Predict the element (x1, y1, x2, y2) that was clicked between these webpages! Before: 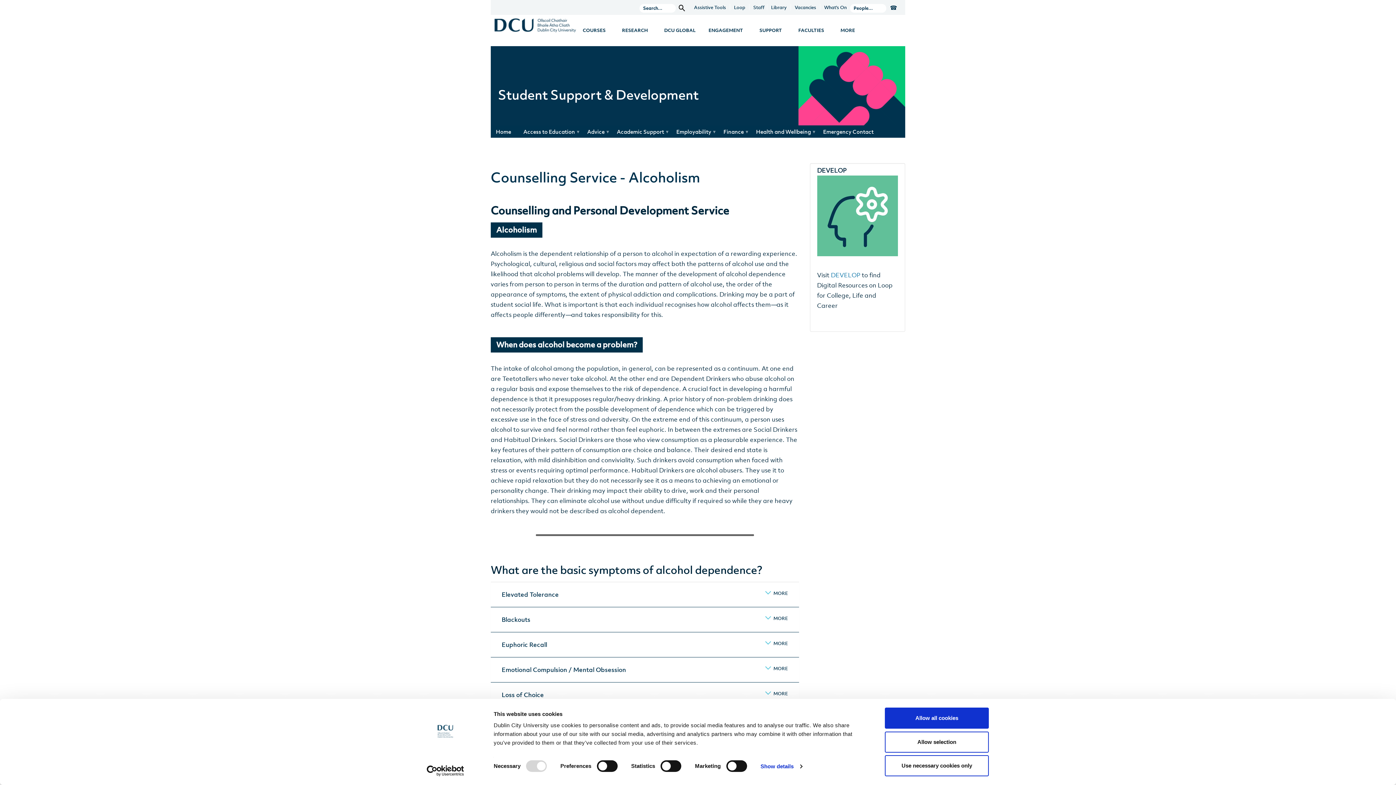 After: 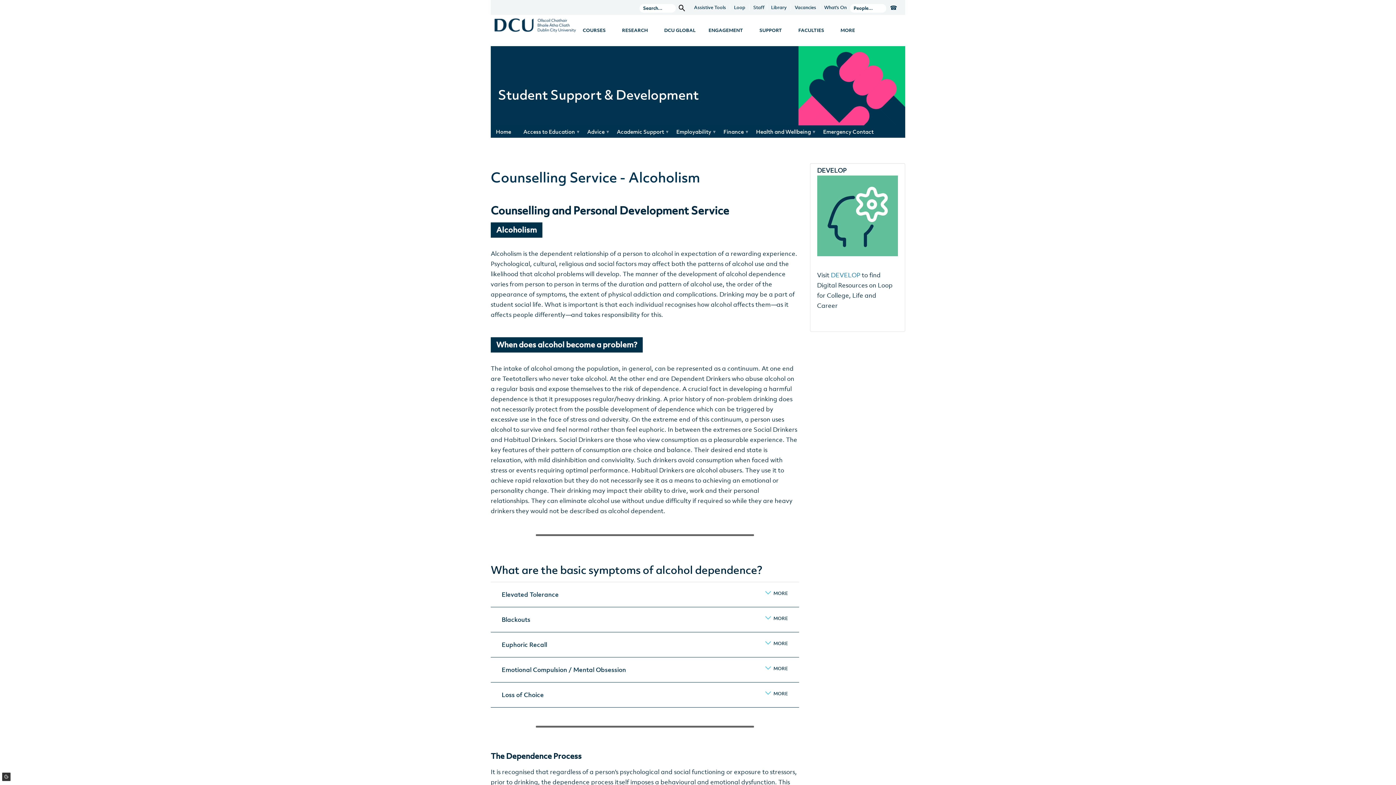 Action: bbox: (885, 755, 989, 776) label: Use necessary cookies only